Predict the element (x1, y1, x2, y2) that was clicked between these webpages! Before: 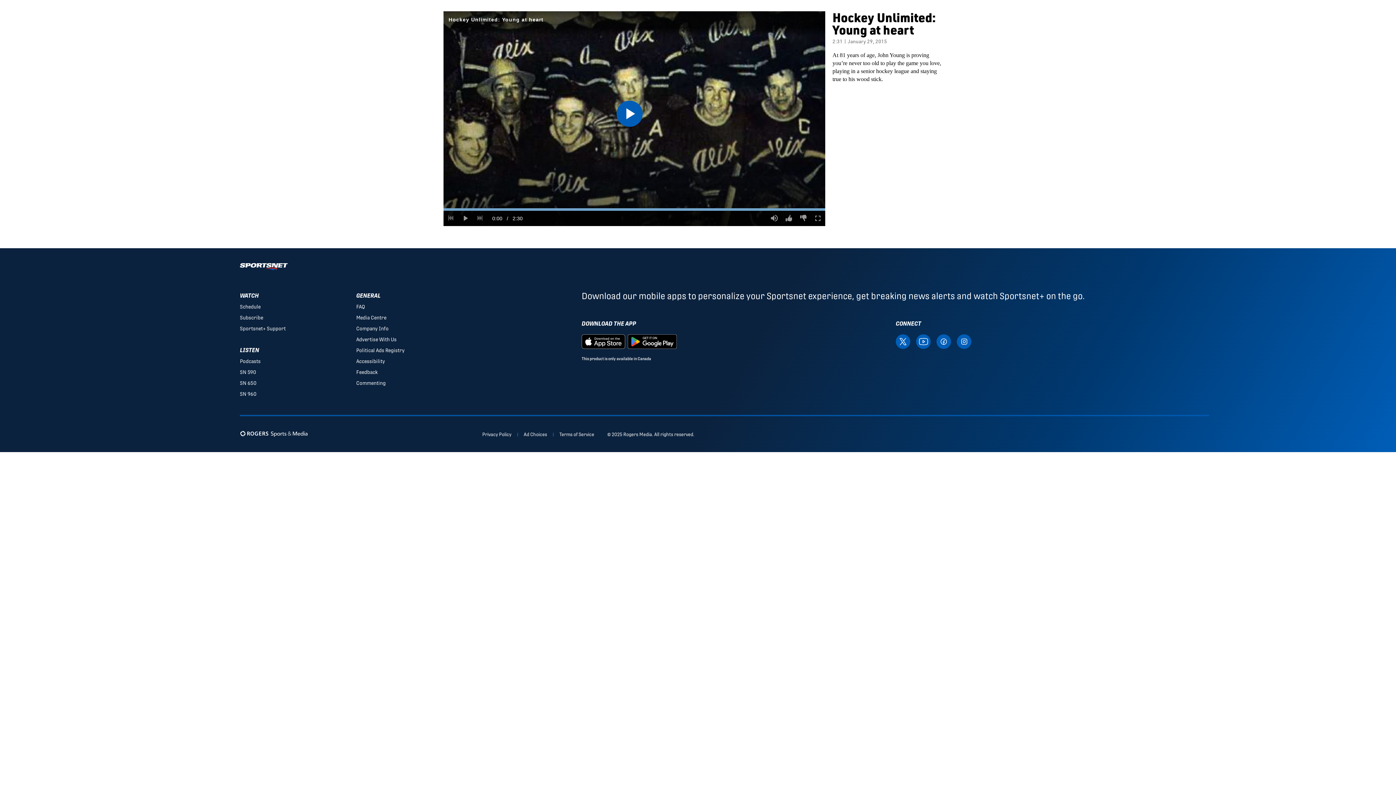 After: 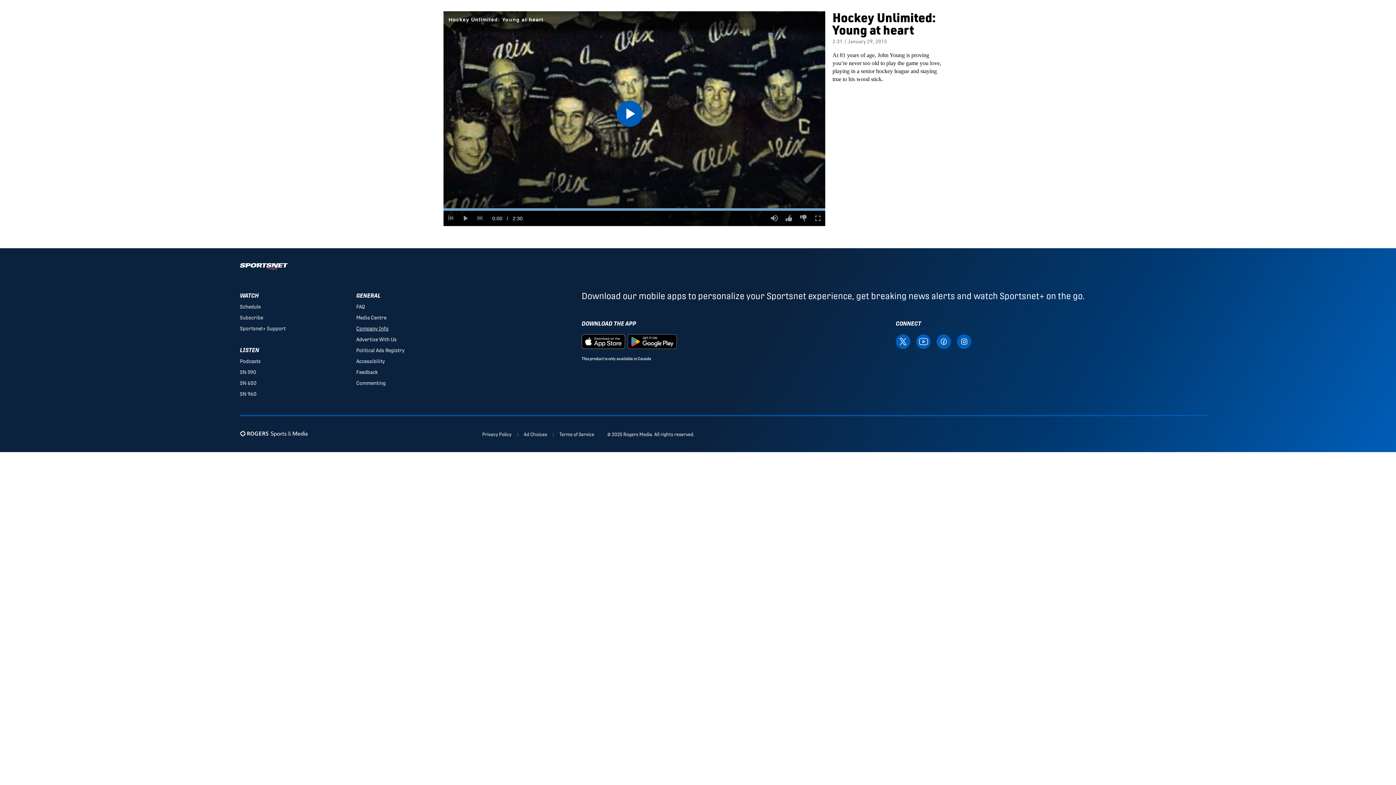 Action: label: Company Info bbox: (356, 325, 388, 331)